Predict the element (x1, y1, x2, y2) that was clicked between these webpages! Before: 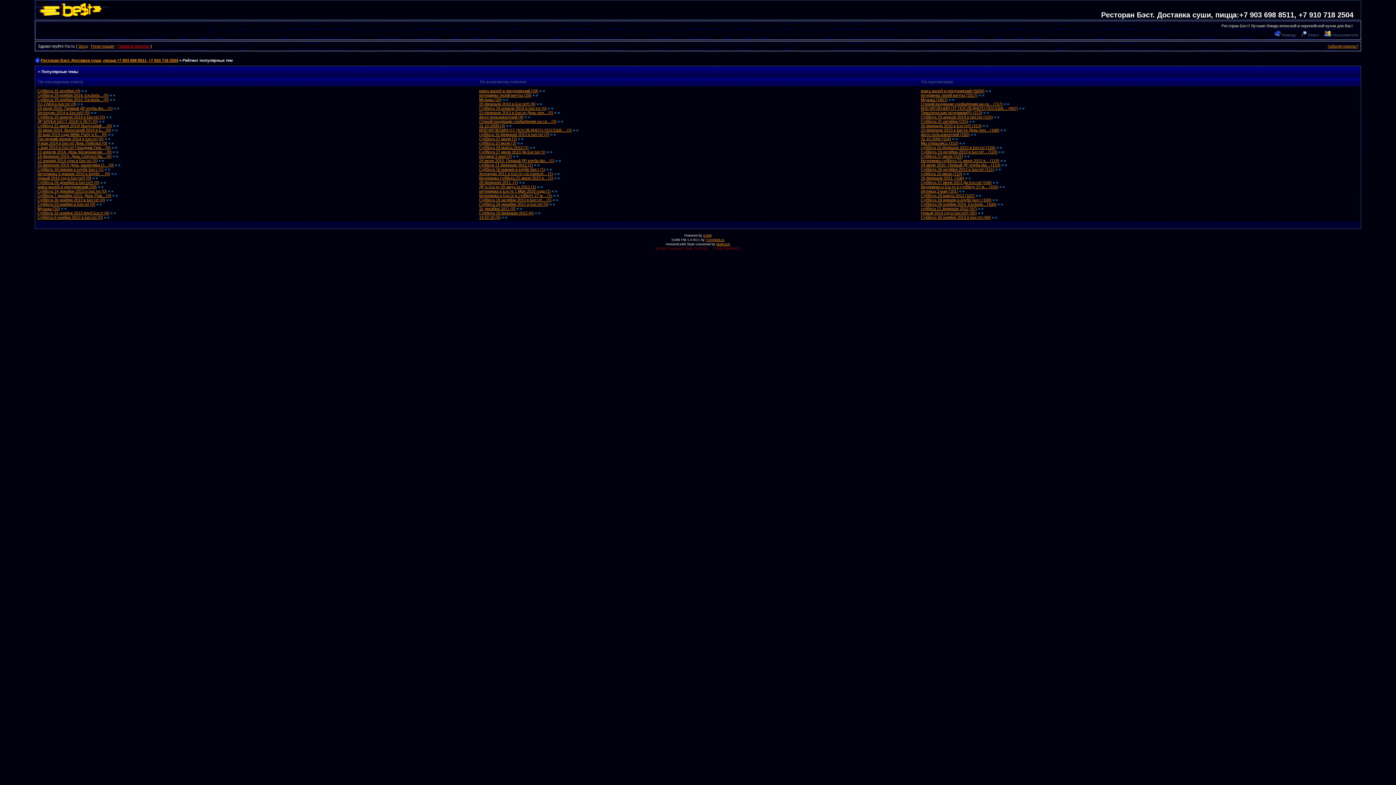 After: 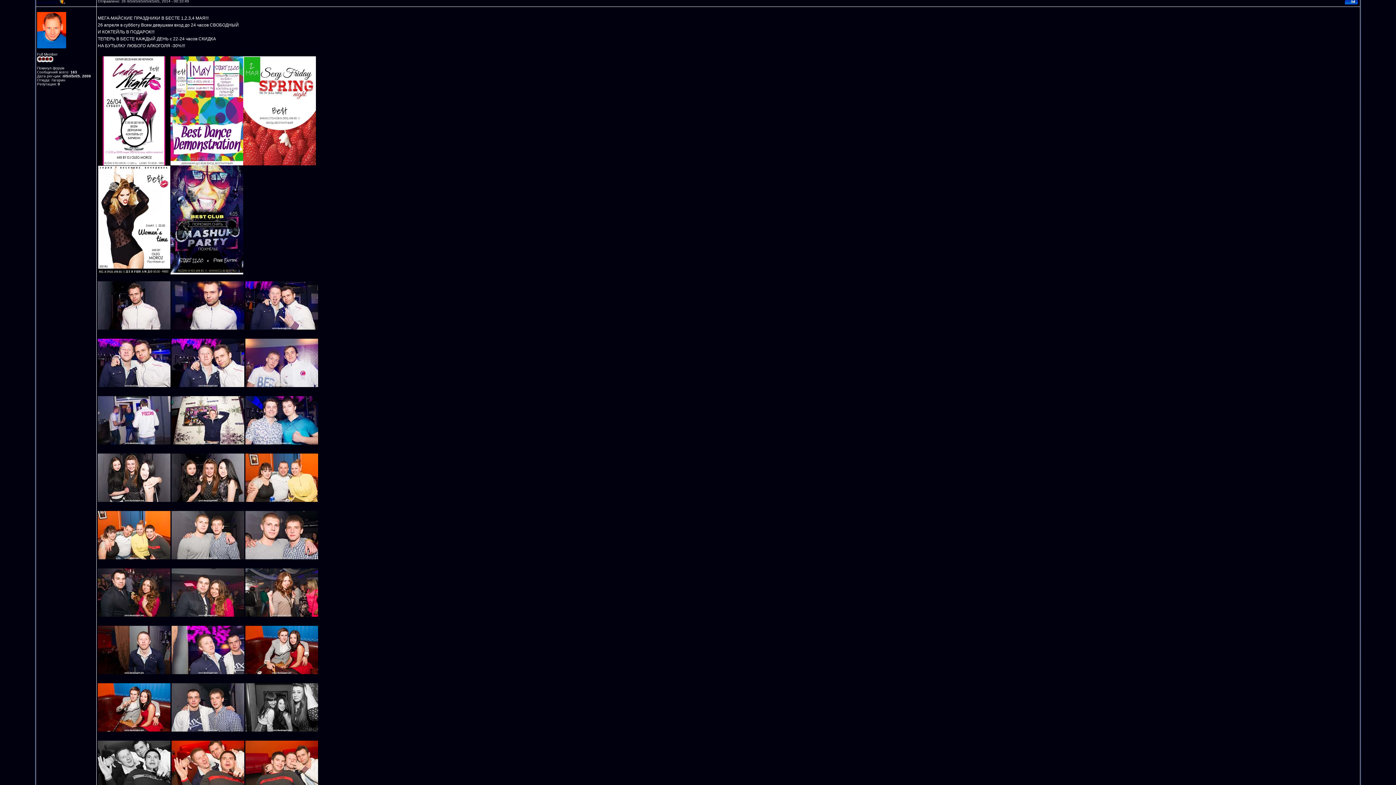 Action: bbox: (37, 149, 111, 154) label: 12 апреля 2014. День Космонавтик... (0)